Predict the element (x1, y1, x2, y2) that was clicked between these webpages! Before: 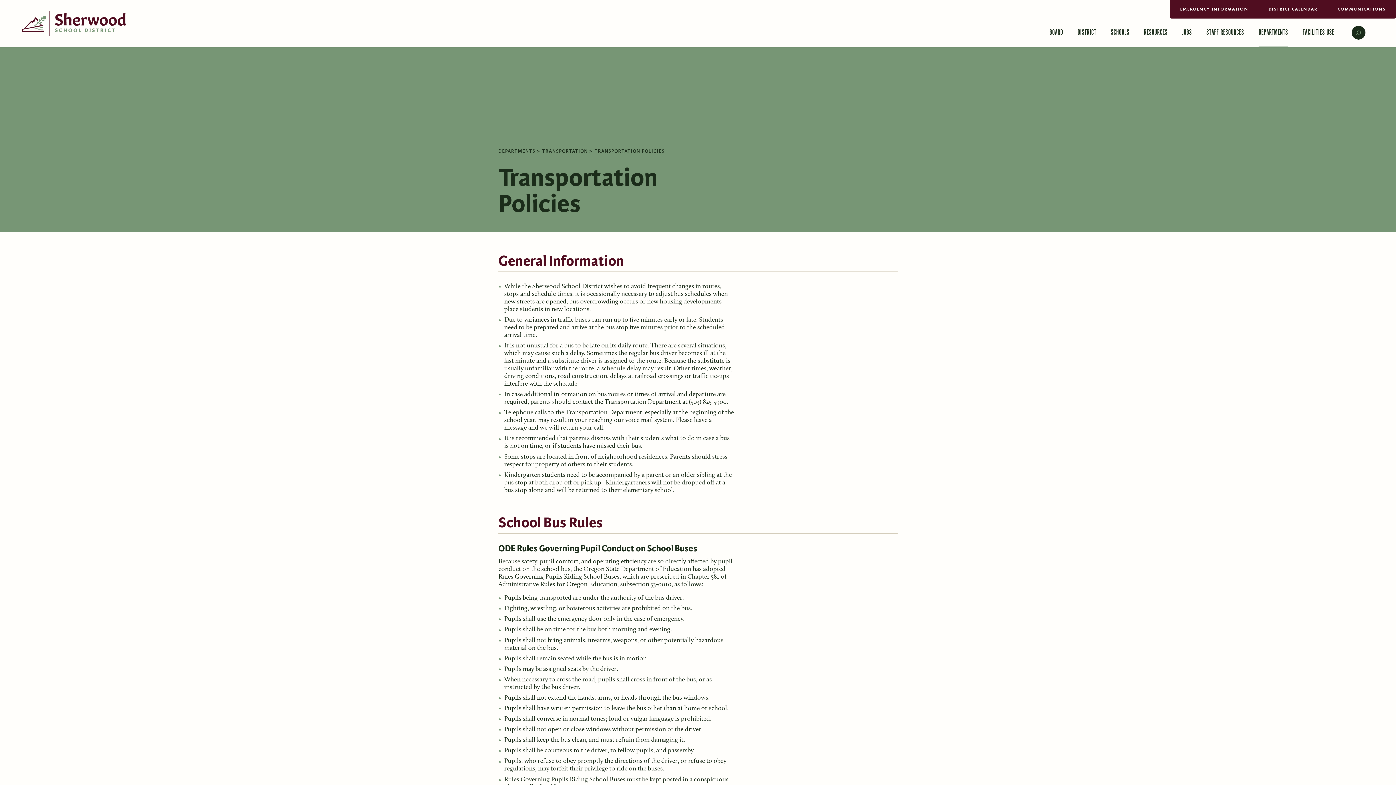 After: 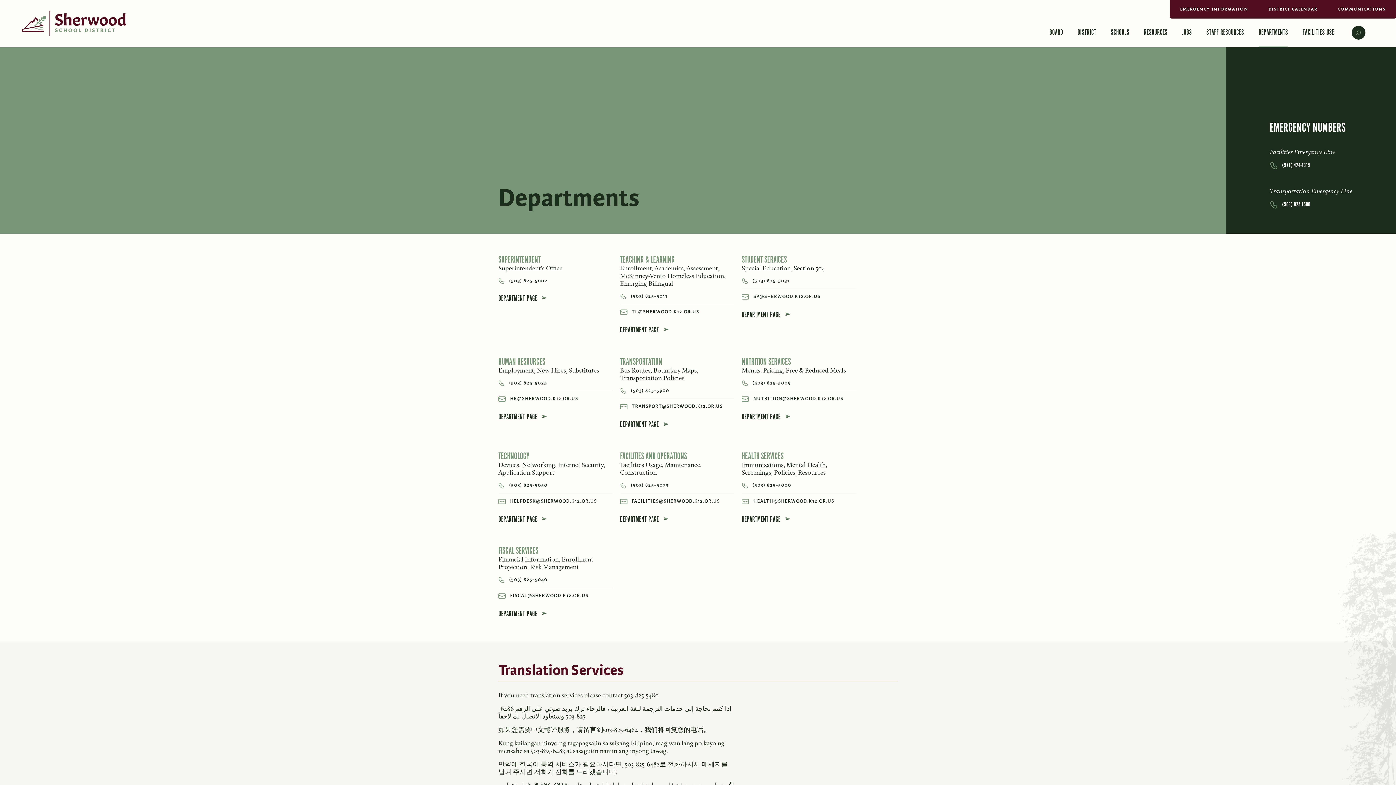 Action: bbox: (498, 147, 535, 154) label: DEPARTMENTS